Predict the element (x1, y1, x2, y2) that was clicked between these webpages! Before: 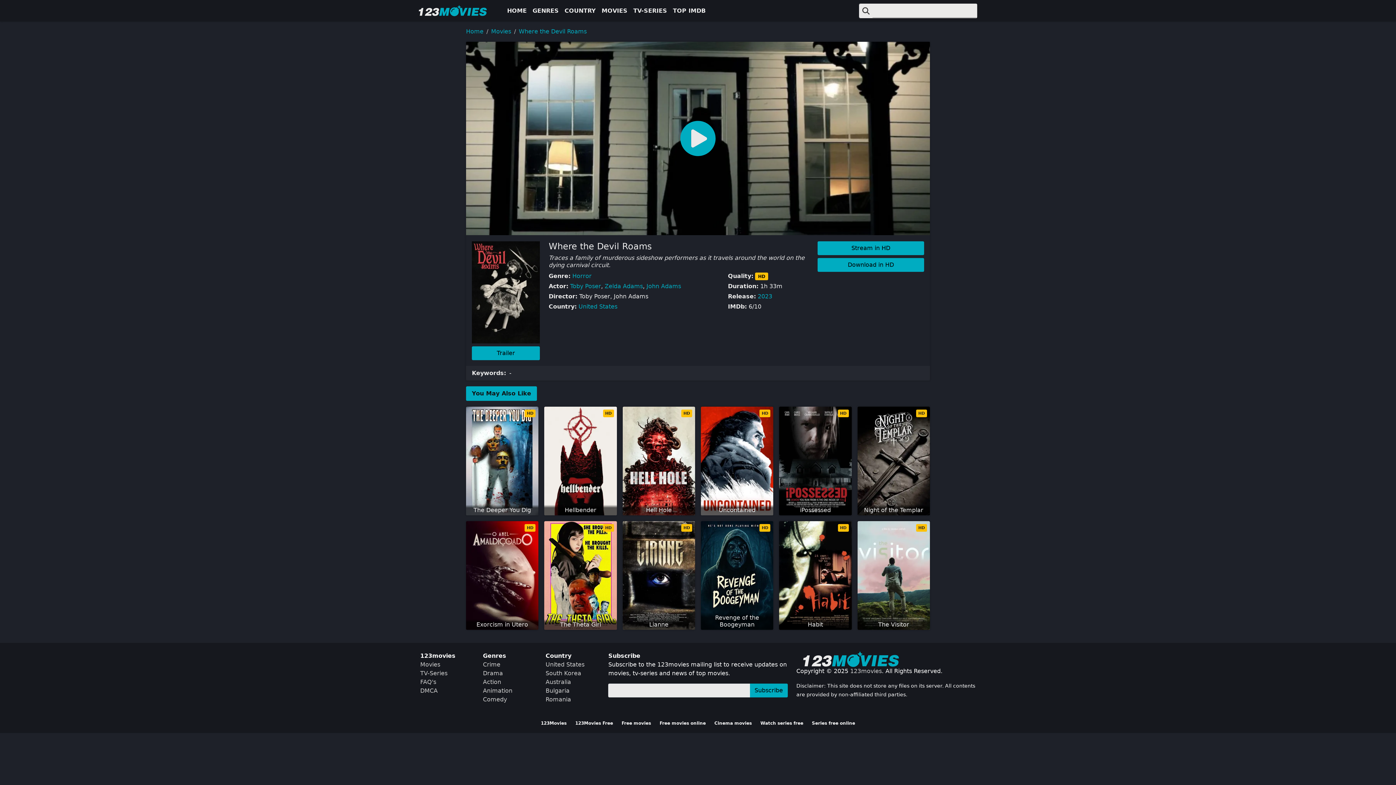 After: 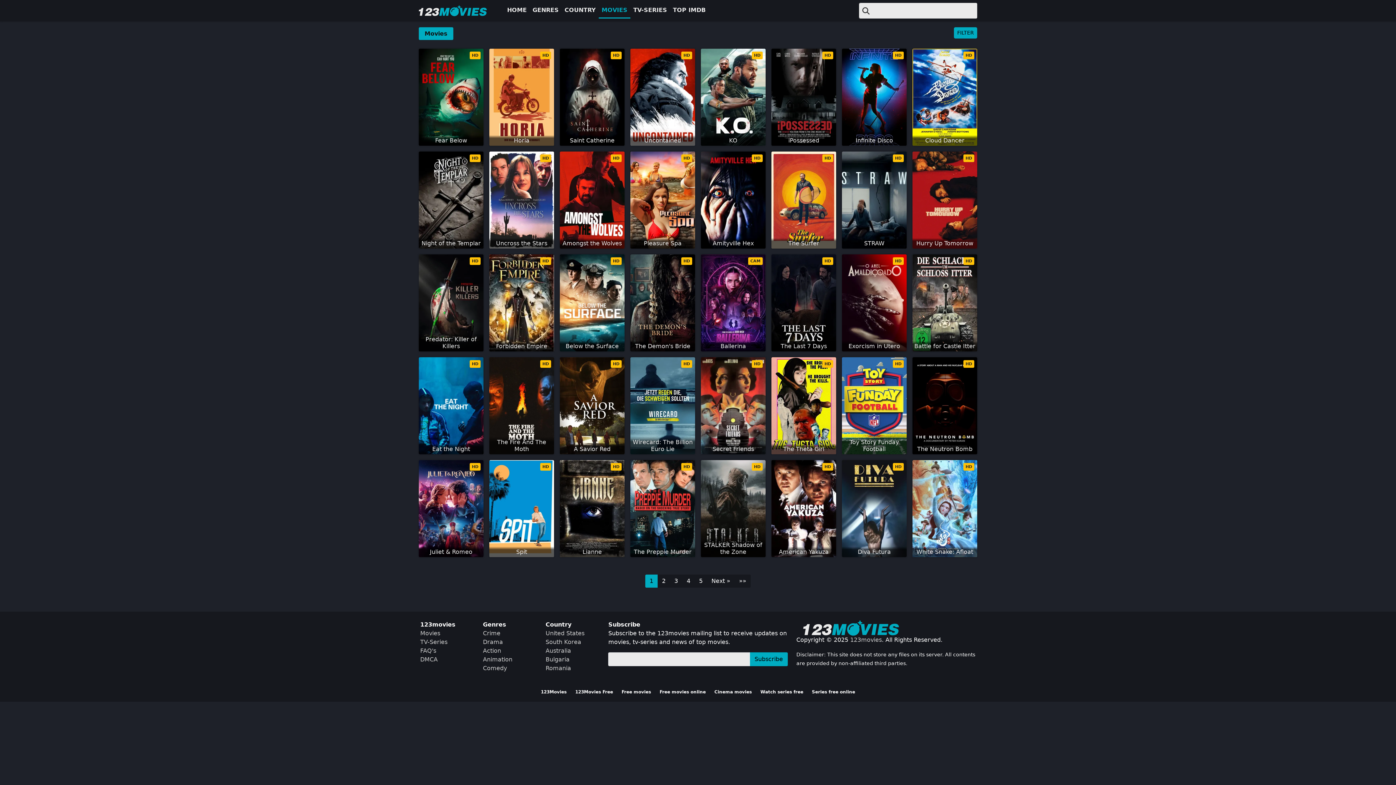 Action: label: Movies bbox: (420, 661, 440, 668)